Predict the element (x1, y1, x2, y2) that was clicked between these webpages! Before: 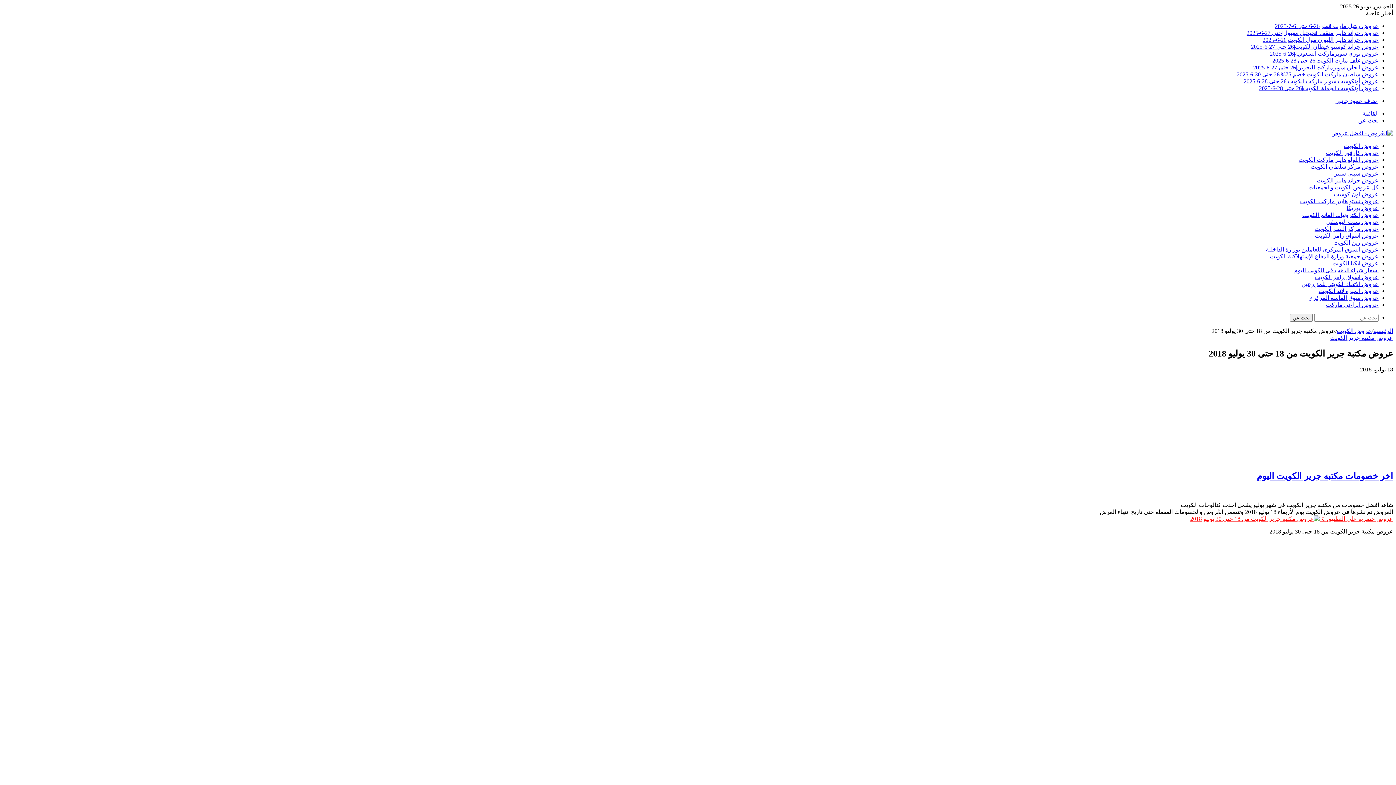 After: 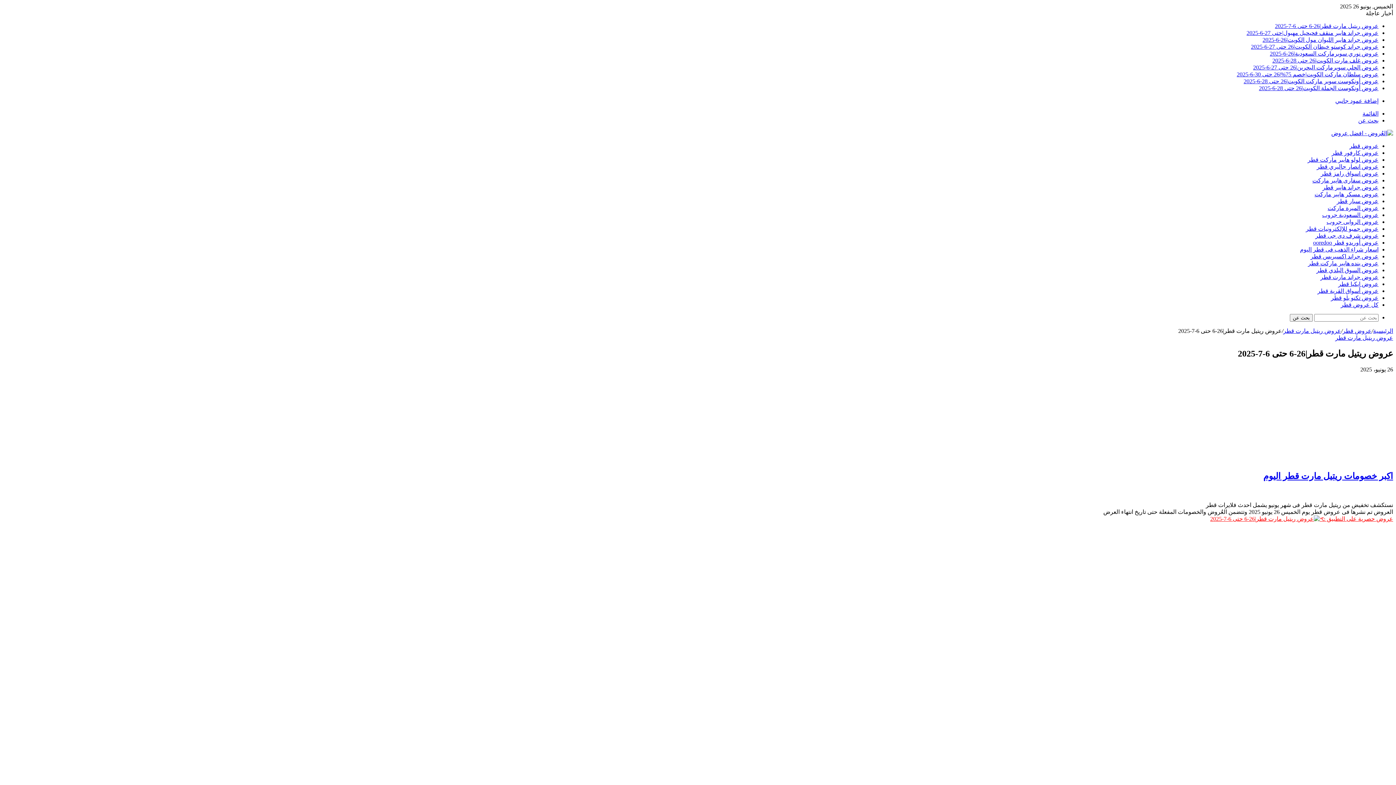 Action: label: عروض ريتيل مارت قطر|26-6 حتى 6-7-2025 bbox: (1275, 22, 1378, 29)